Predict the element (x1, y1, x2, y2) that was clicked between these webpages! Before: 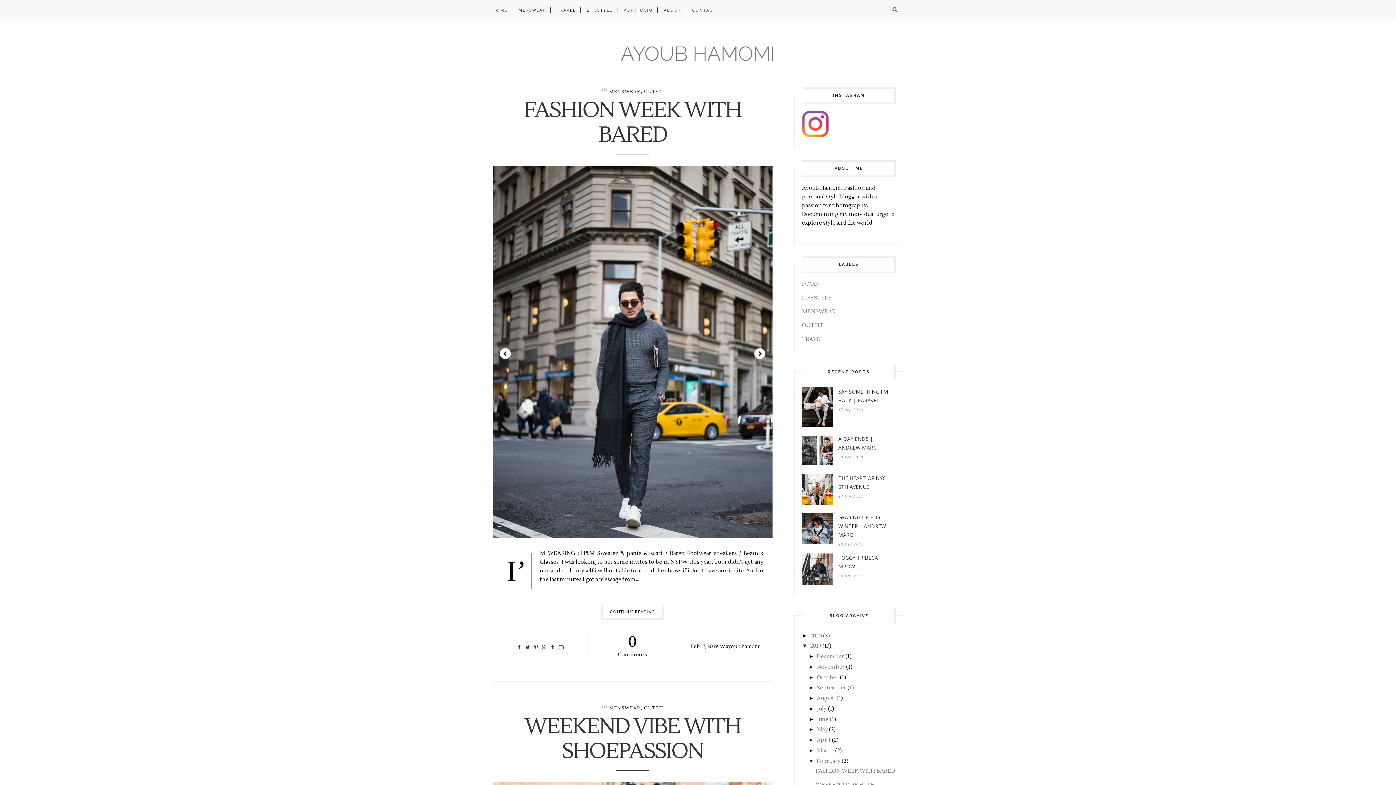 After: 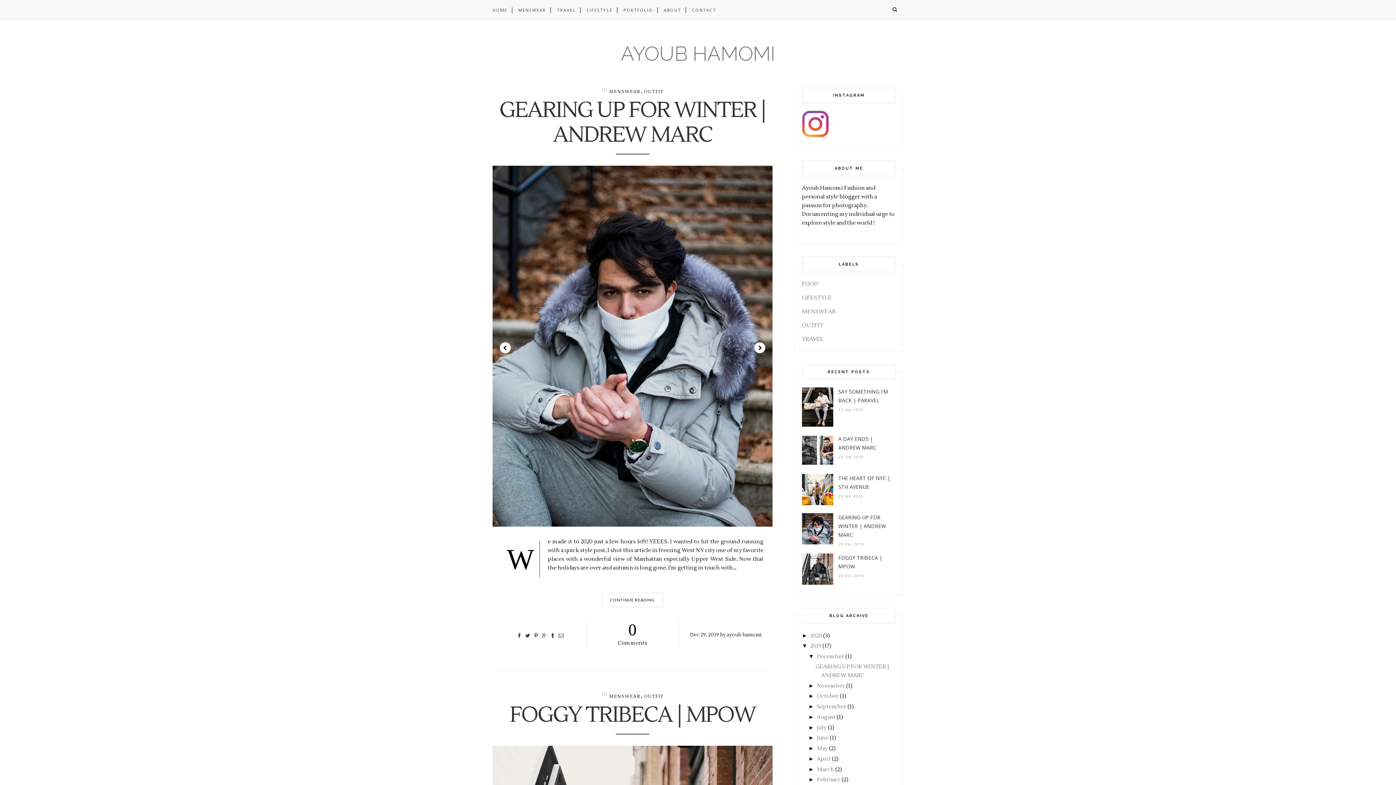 Action: label: 2019 bbox: (810, 643, 821, 649)